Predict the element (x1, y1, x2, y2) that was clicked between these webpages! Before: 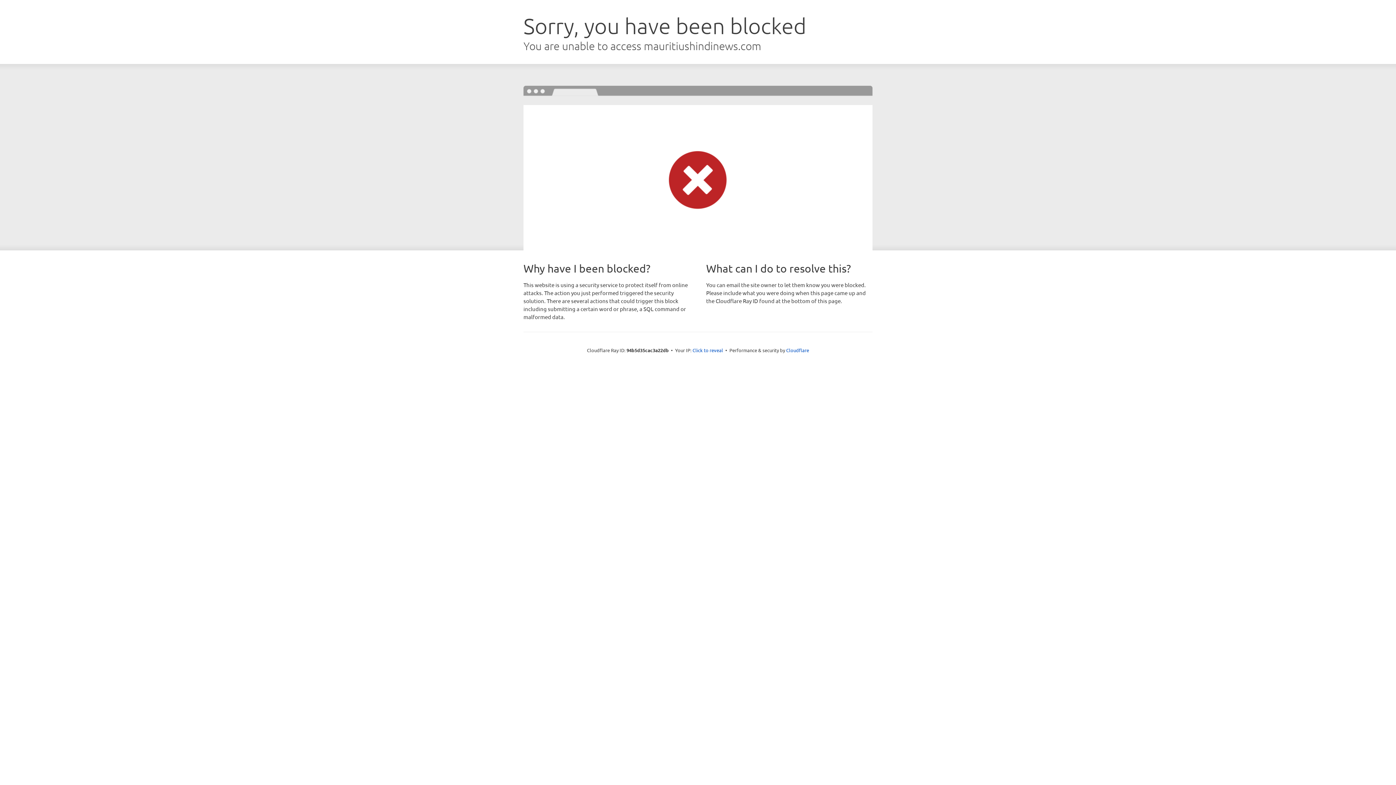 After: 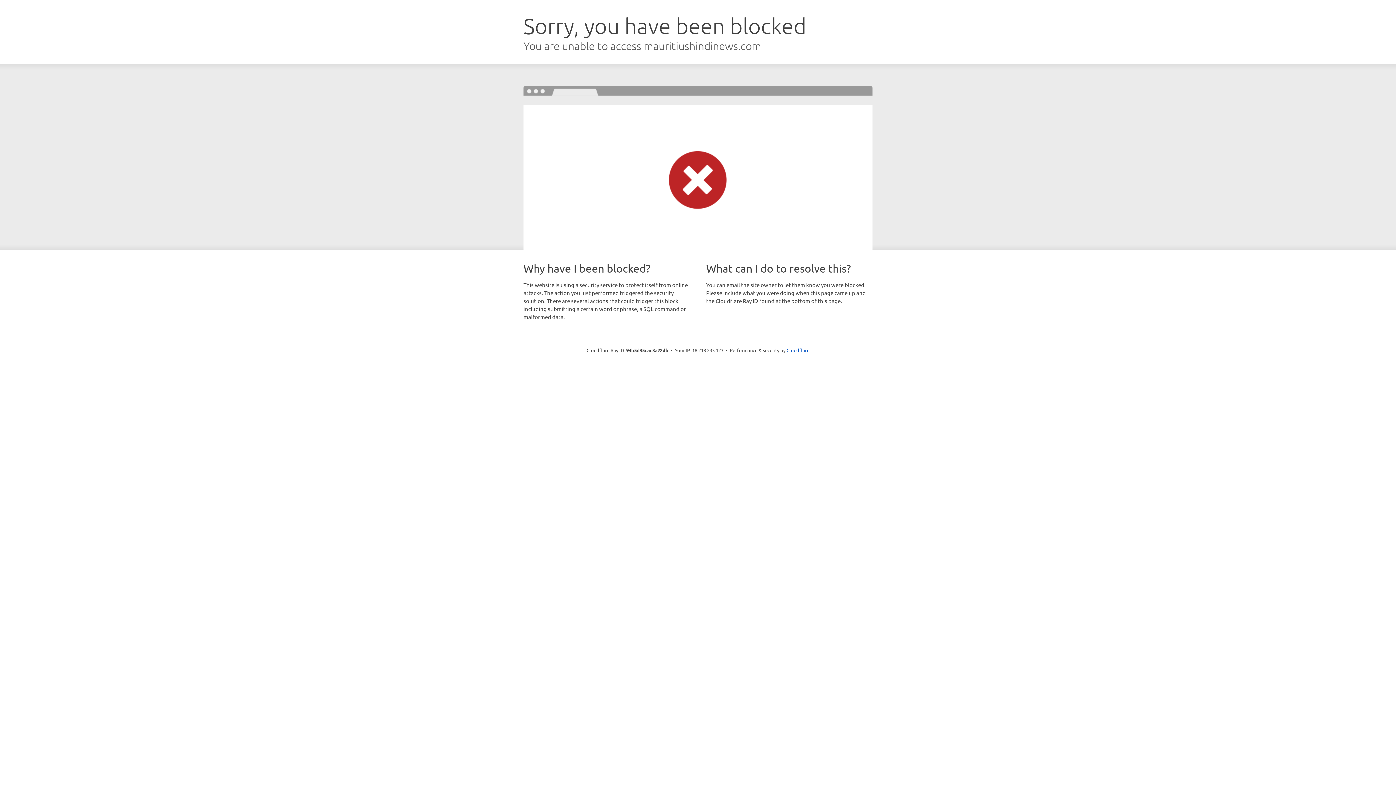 Action: label: Click to reveal bbox: (692, 346, 723, 353)